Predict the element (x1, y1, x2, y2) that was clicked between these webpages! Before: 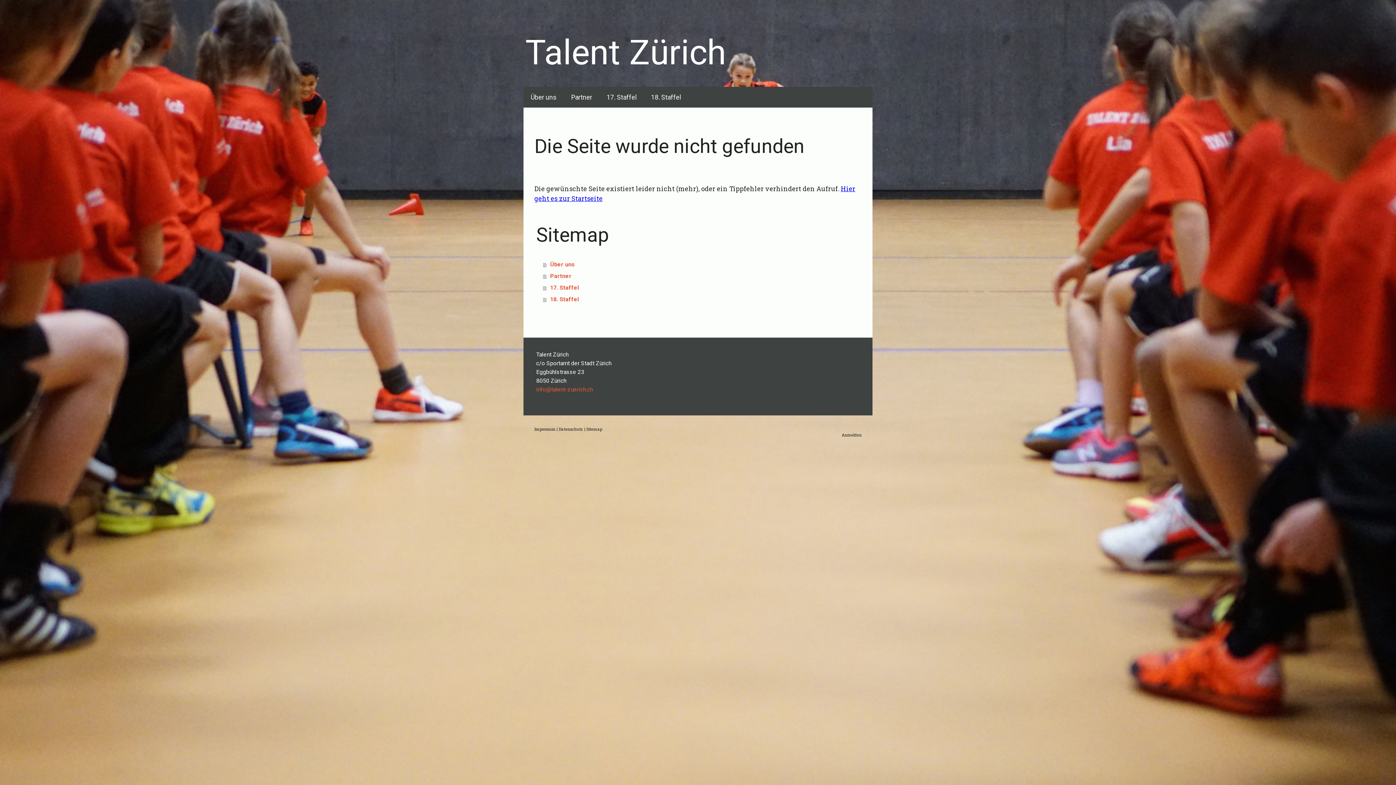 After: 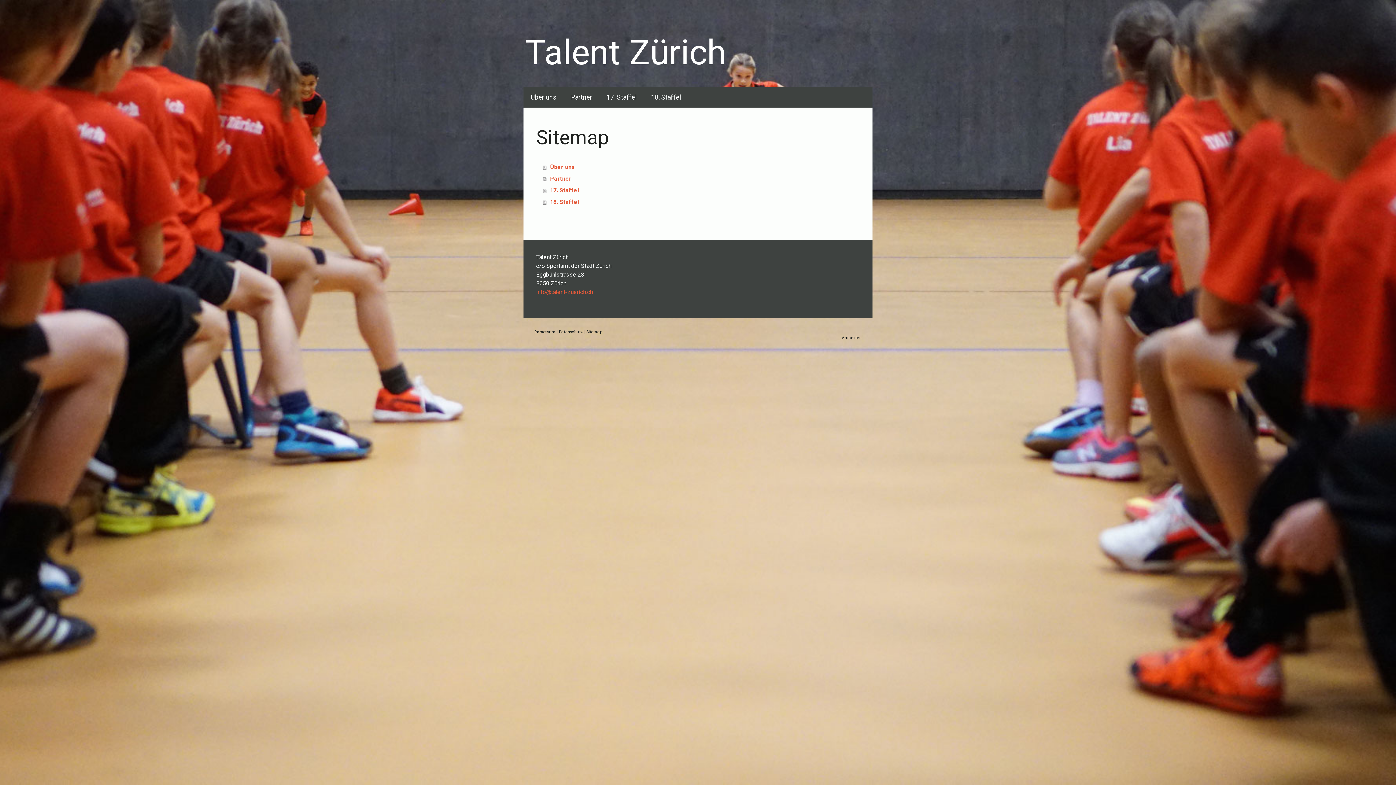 Action: label: Sitemap bbox: (586, 426, 602, 432)